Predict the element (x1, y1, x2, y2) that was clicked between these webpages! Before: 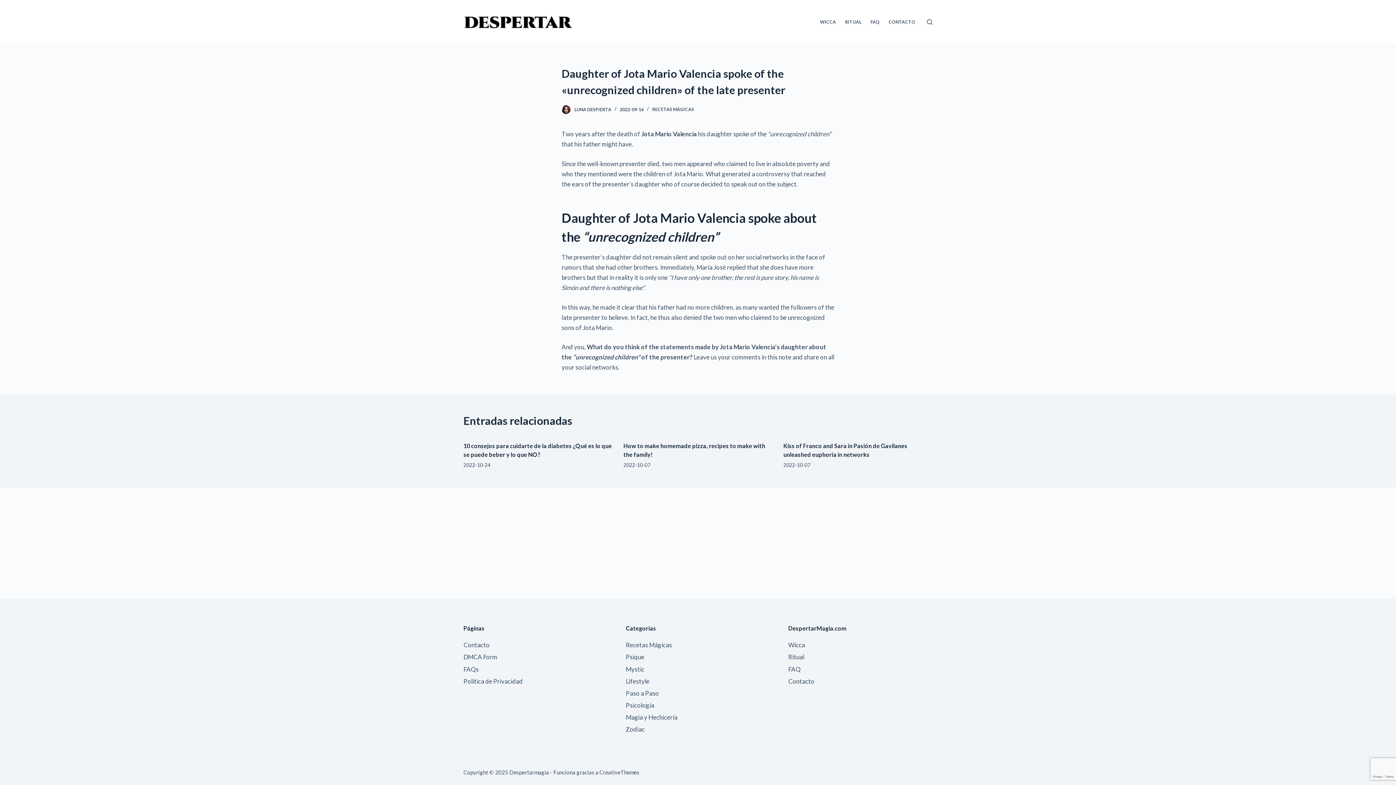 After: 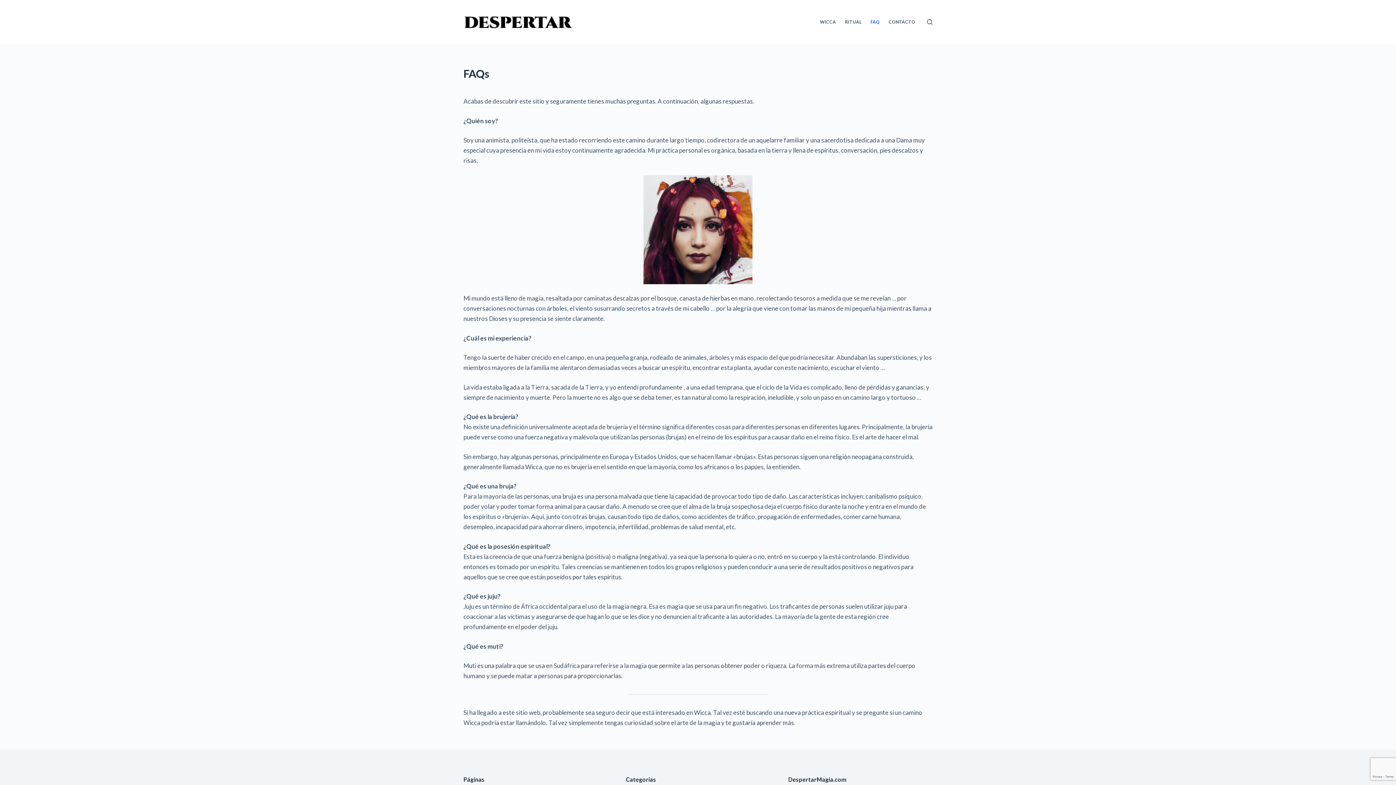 Action: bbox: (788, 665, 800, 673) label: FAQ